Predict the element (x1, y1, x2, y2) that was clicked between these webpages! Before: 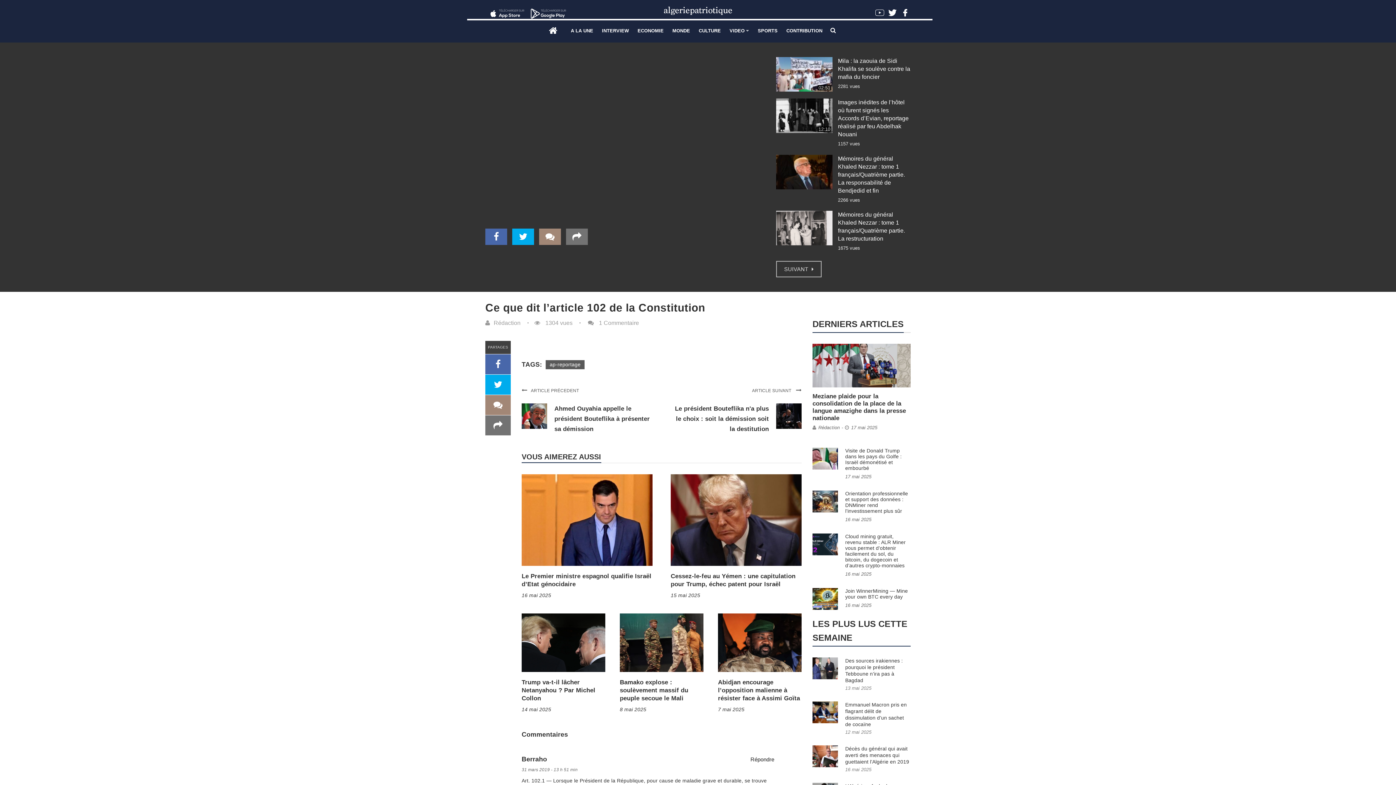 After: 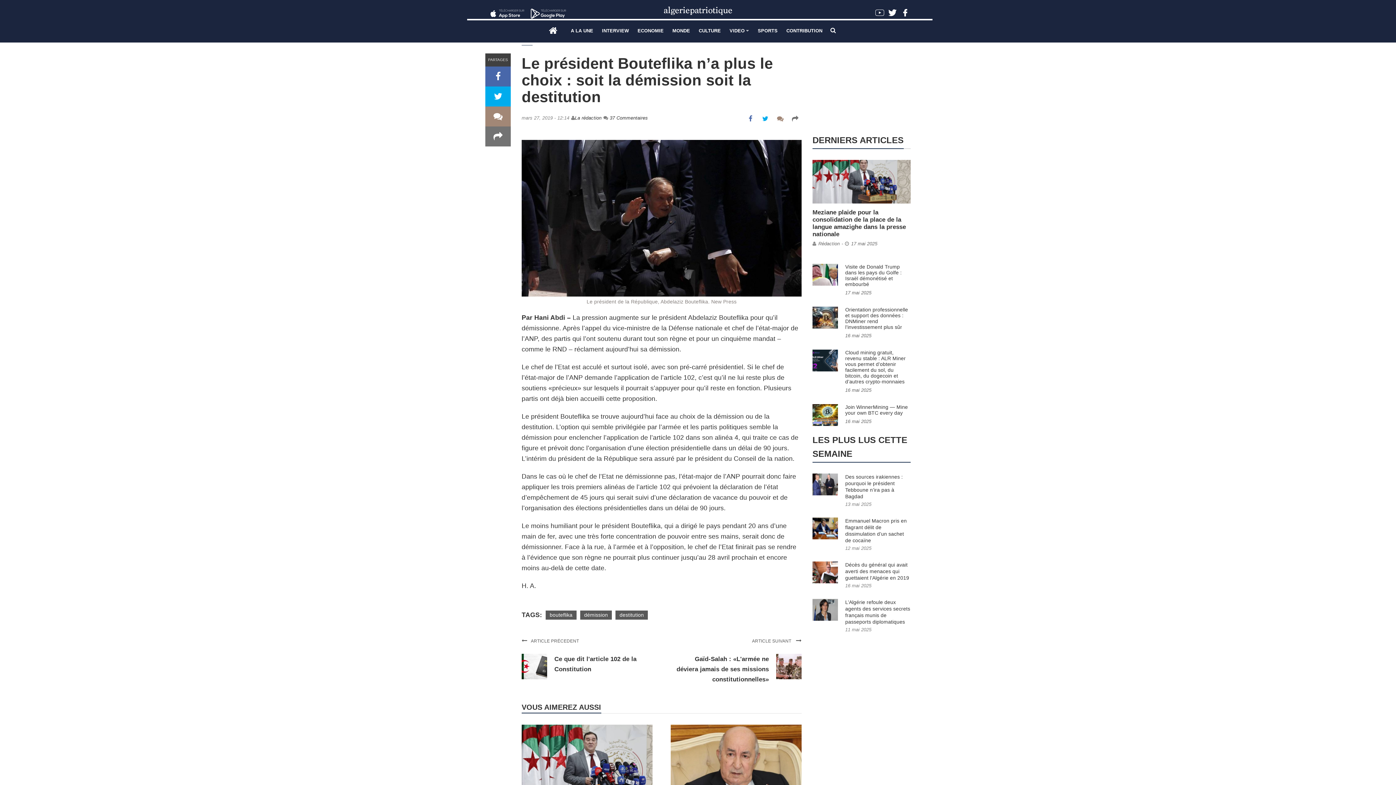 Action: bbox: (776, 412, 801, 419)